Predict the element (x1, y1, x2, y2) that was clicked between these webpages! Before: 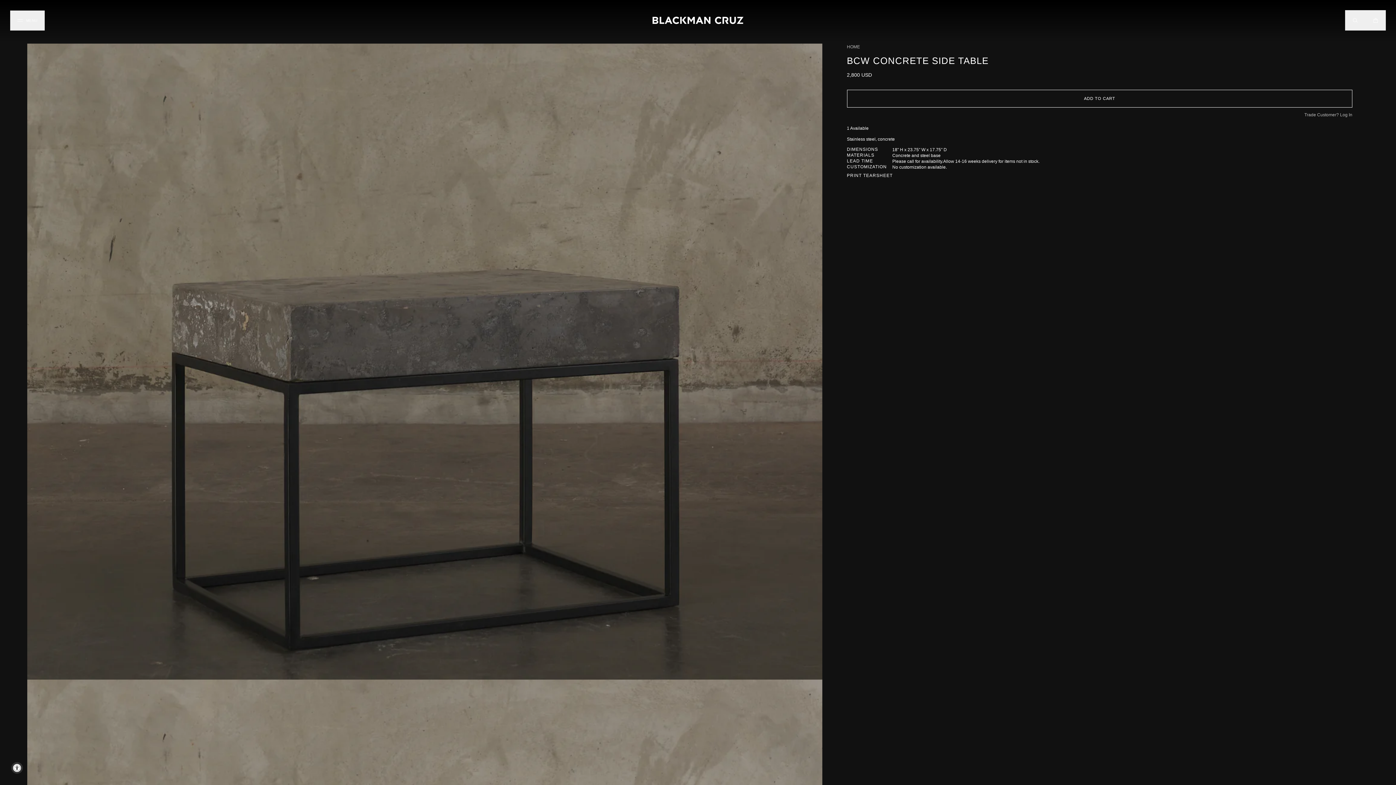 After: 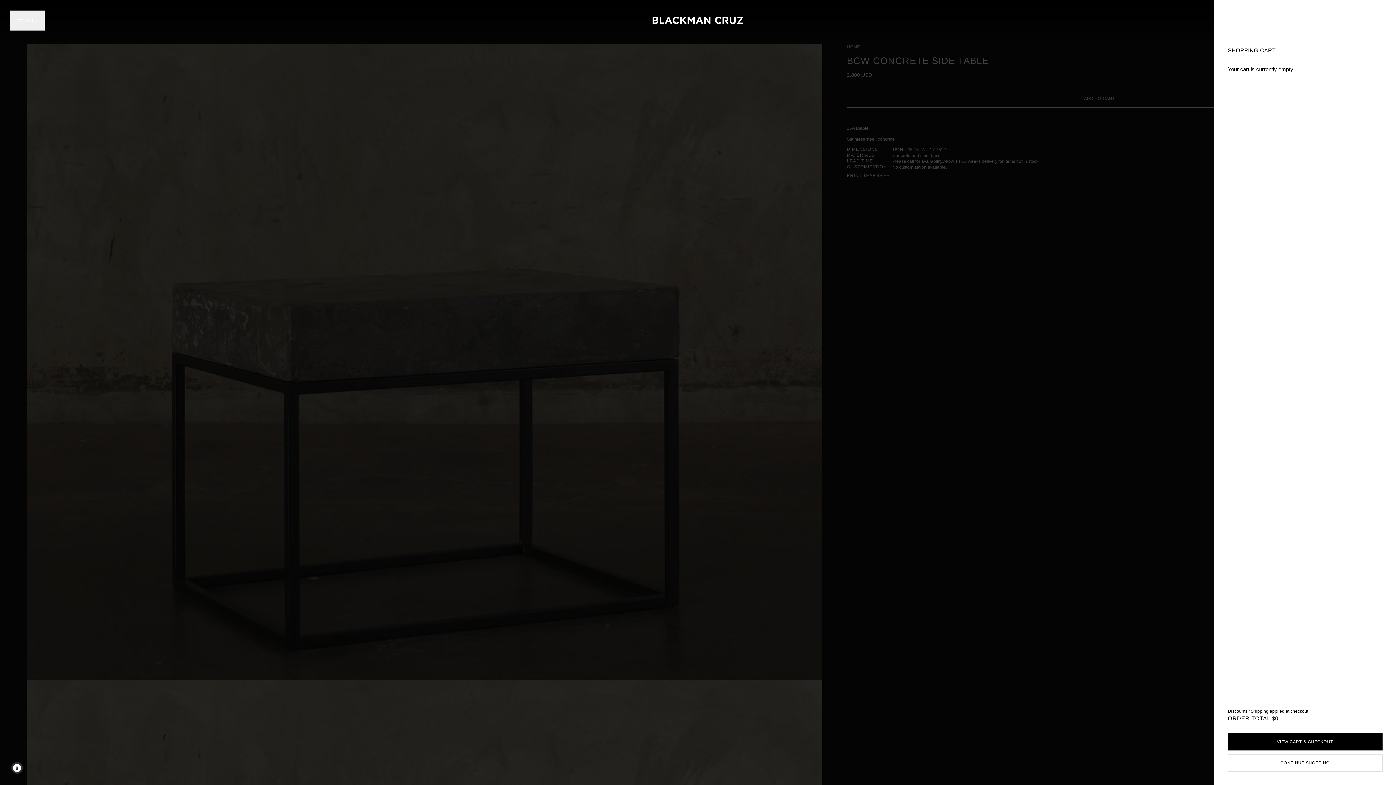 Action: bbox: (1365, 10, 1386, 30) label: Cart